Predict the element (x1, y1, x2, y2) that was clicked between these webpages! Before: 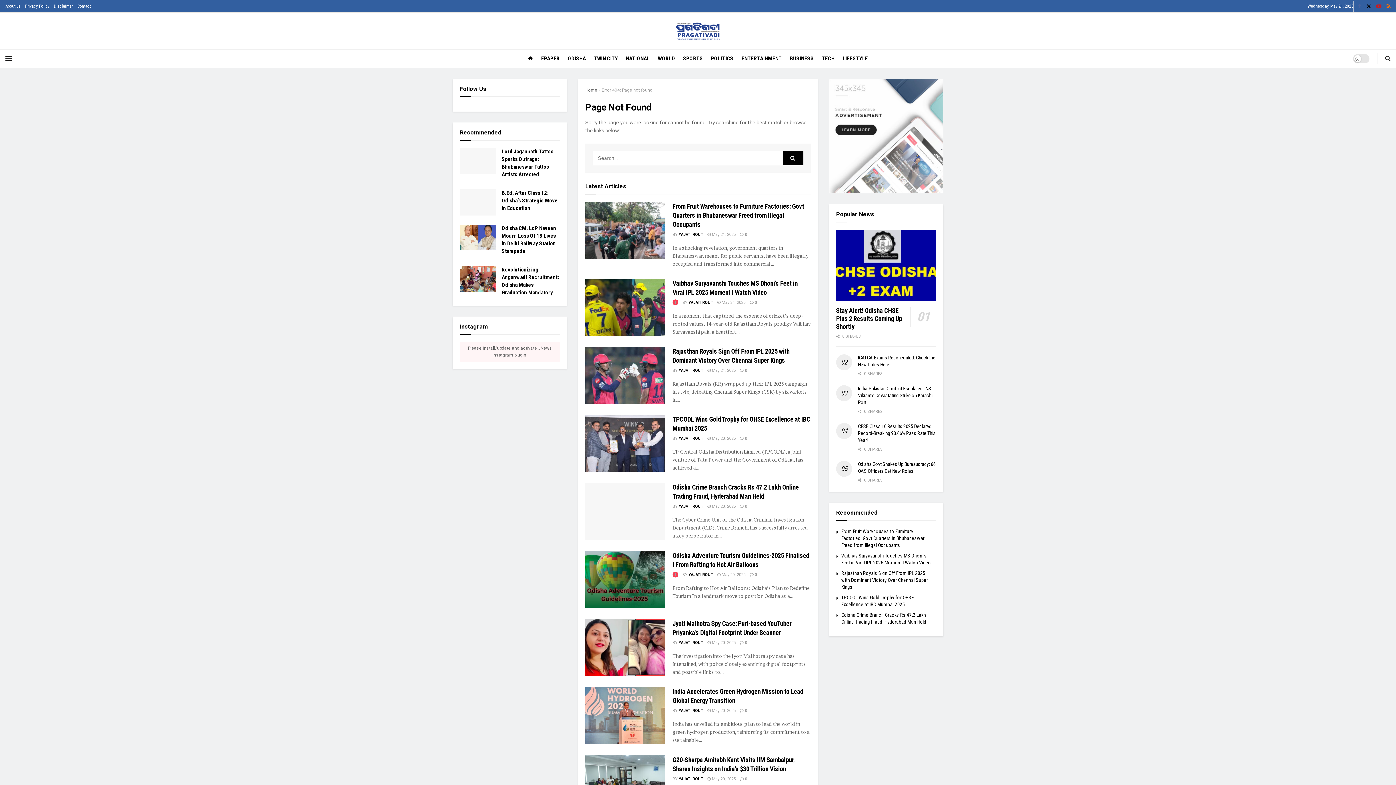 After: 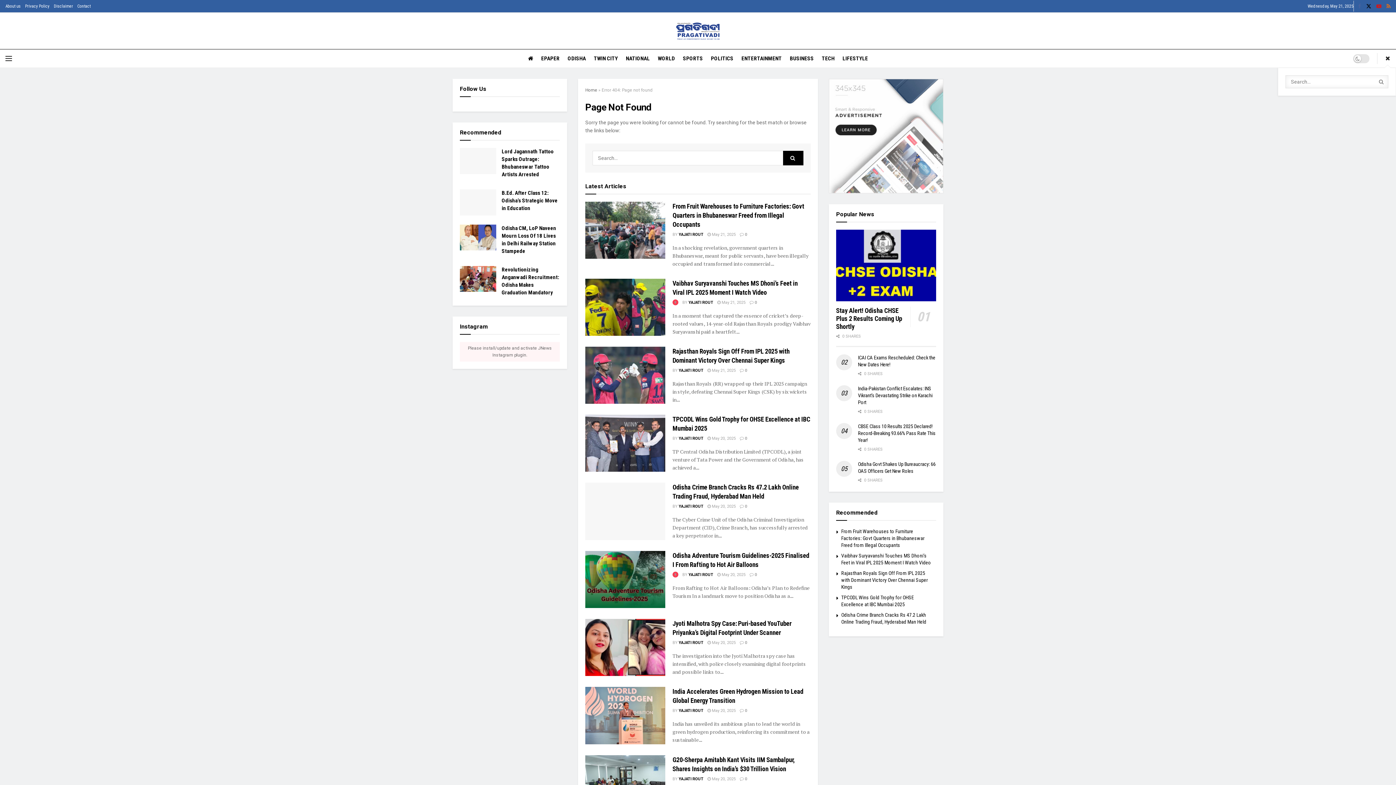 Action: bbox: (1385, 49, 1390, 67) label: Search Button